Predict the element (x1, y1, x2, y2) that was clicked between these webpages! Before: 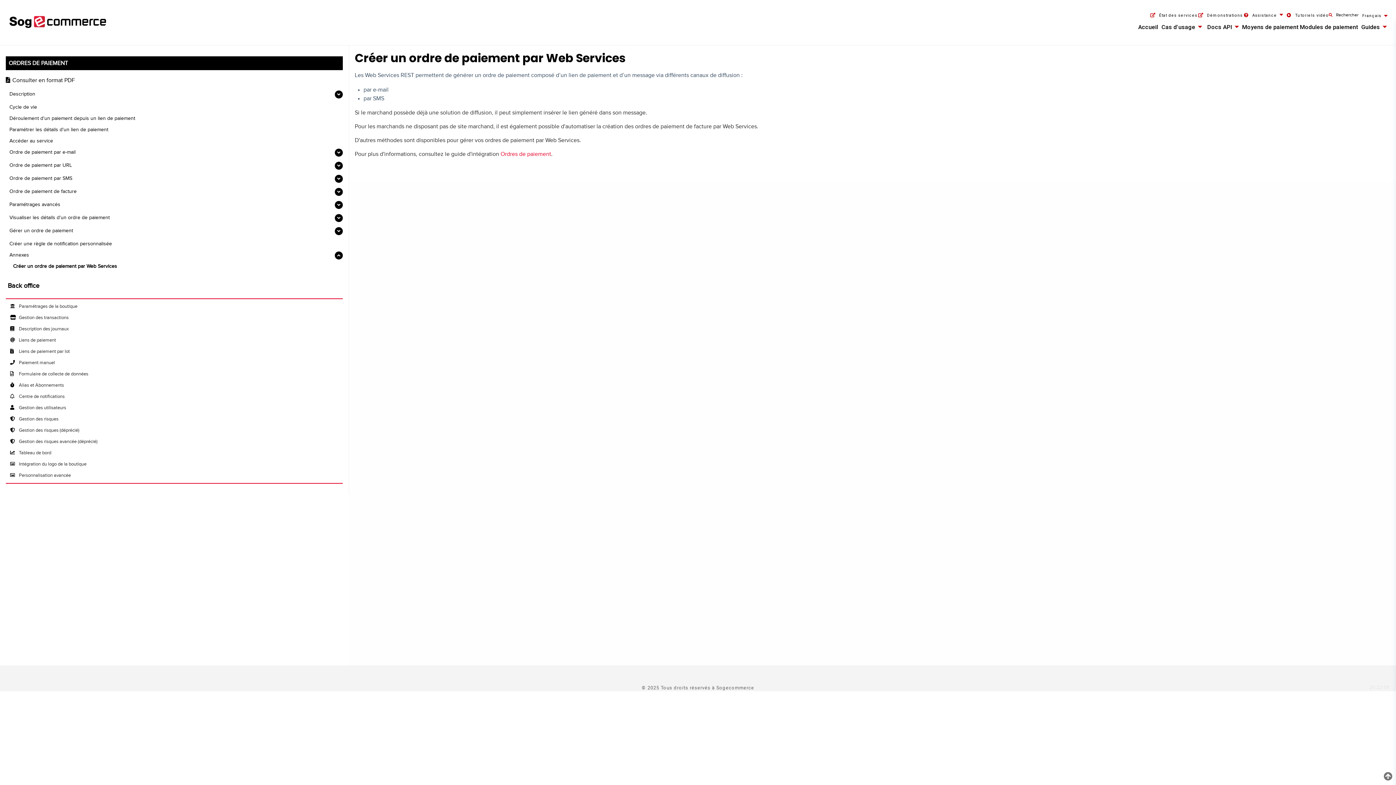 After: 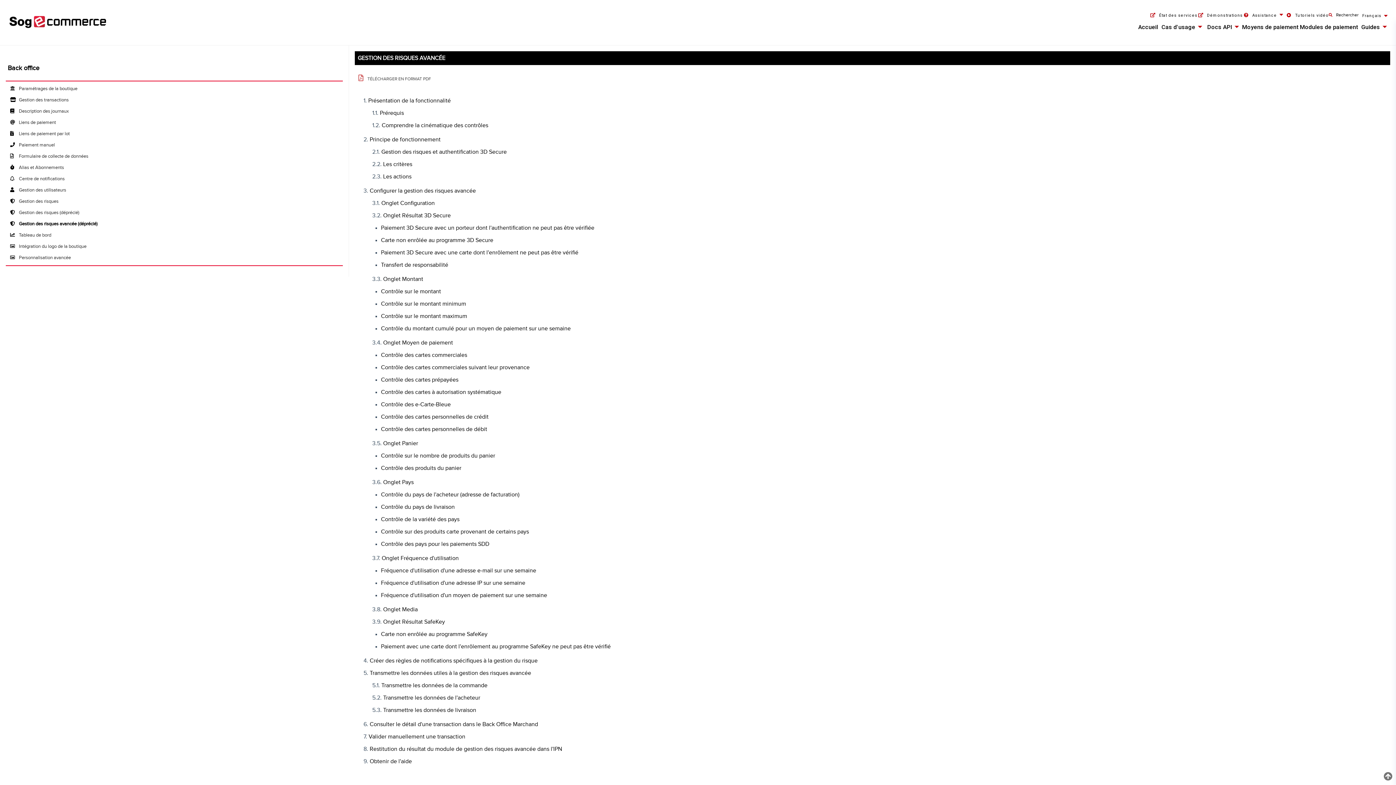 Action: label: Gestion des risques avancée (déprécié) bbox: (18, 438, 342, 445)